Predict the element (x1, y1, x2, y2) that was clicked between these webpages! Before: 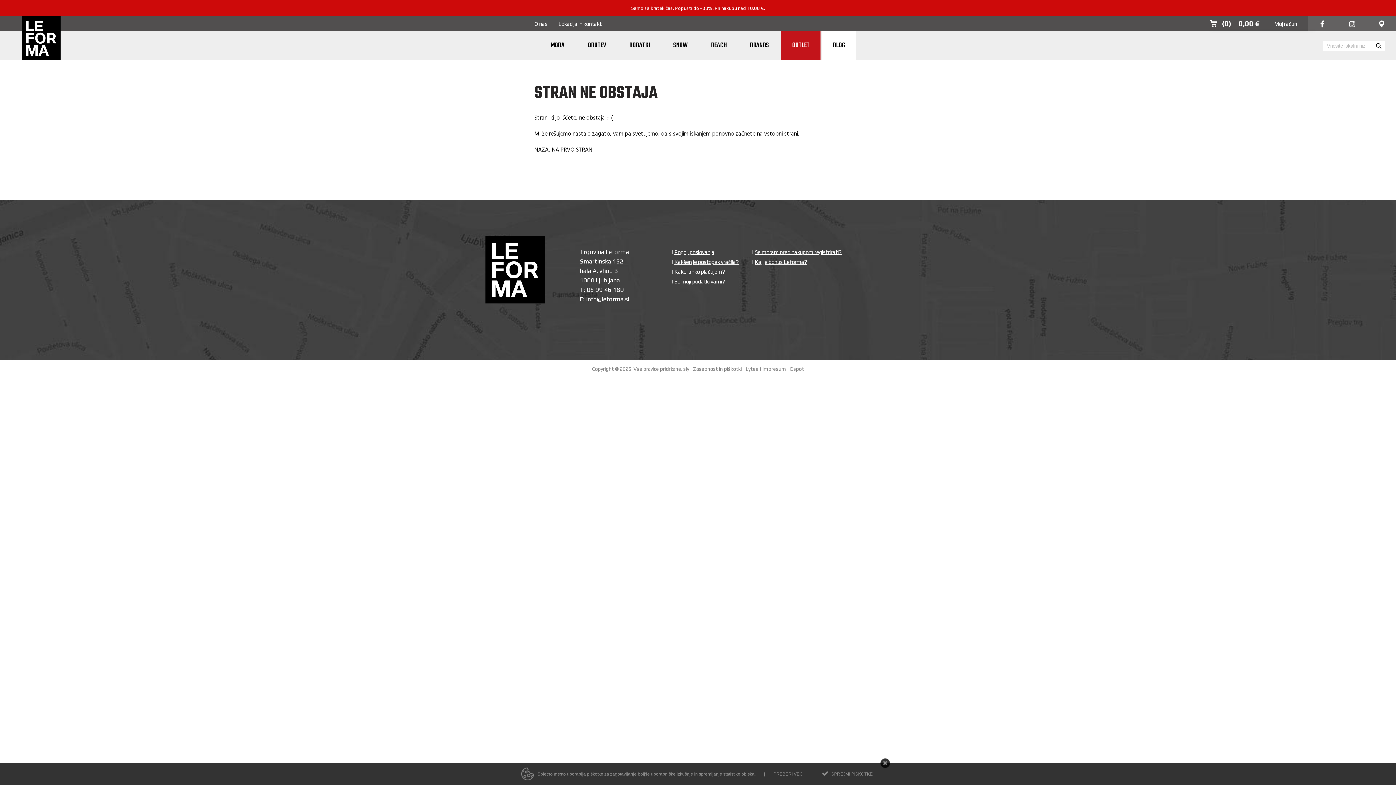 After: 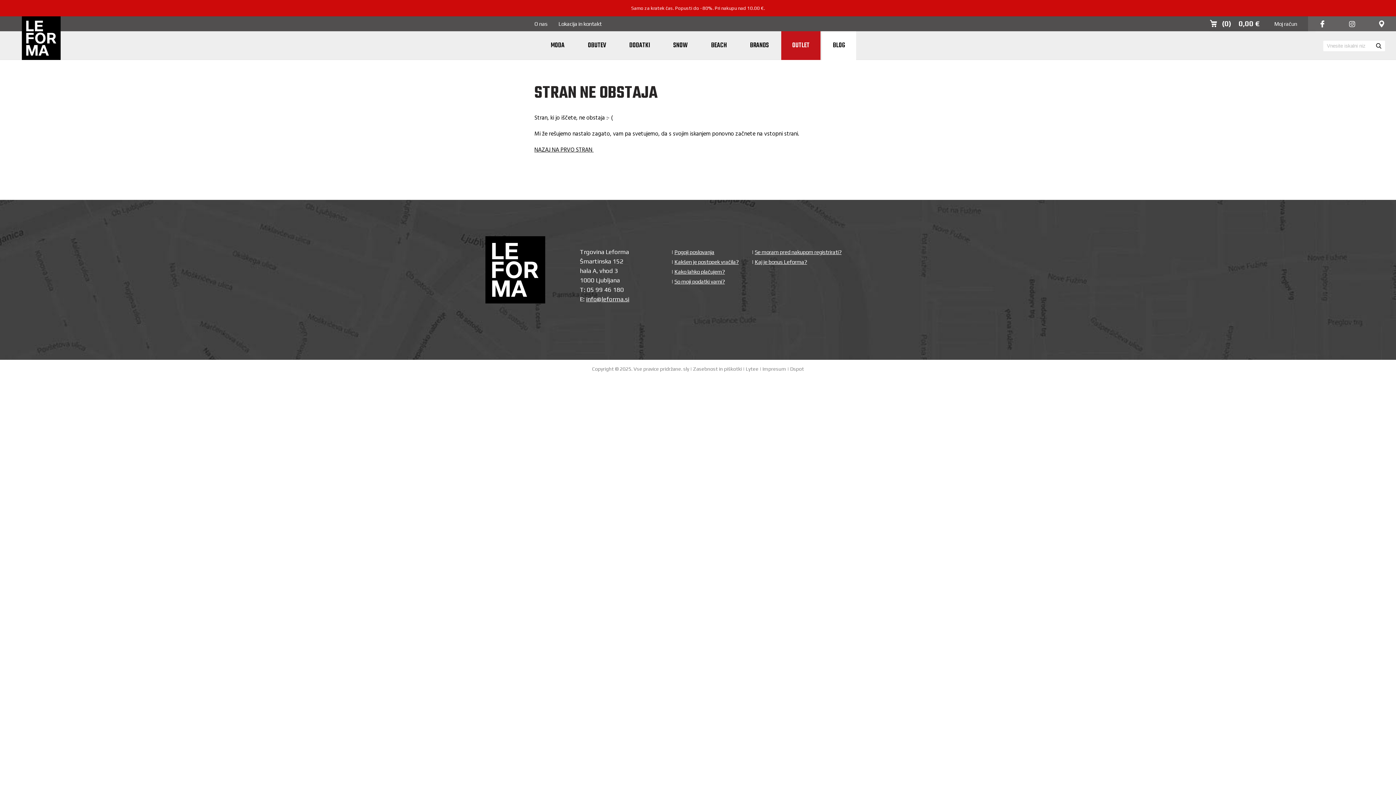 Action: bbox: (880, 758, 890, 768) label: X